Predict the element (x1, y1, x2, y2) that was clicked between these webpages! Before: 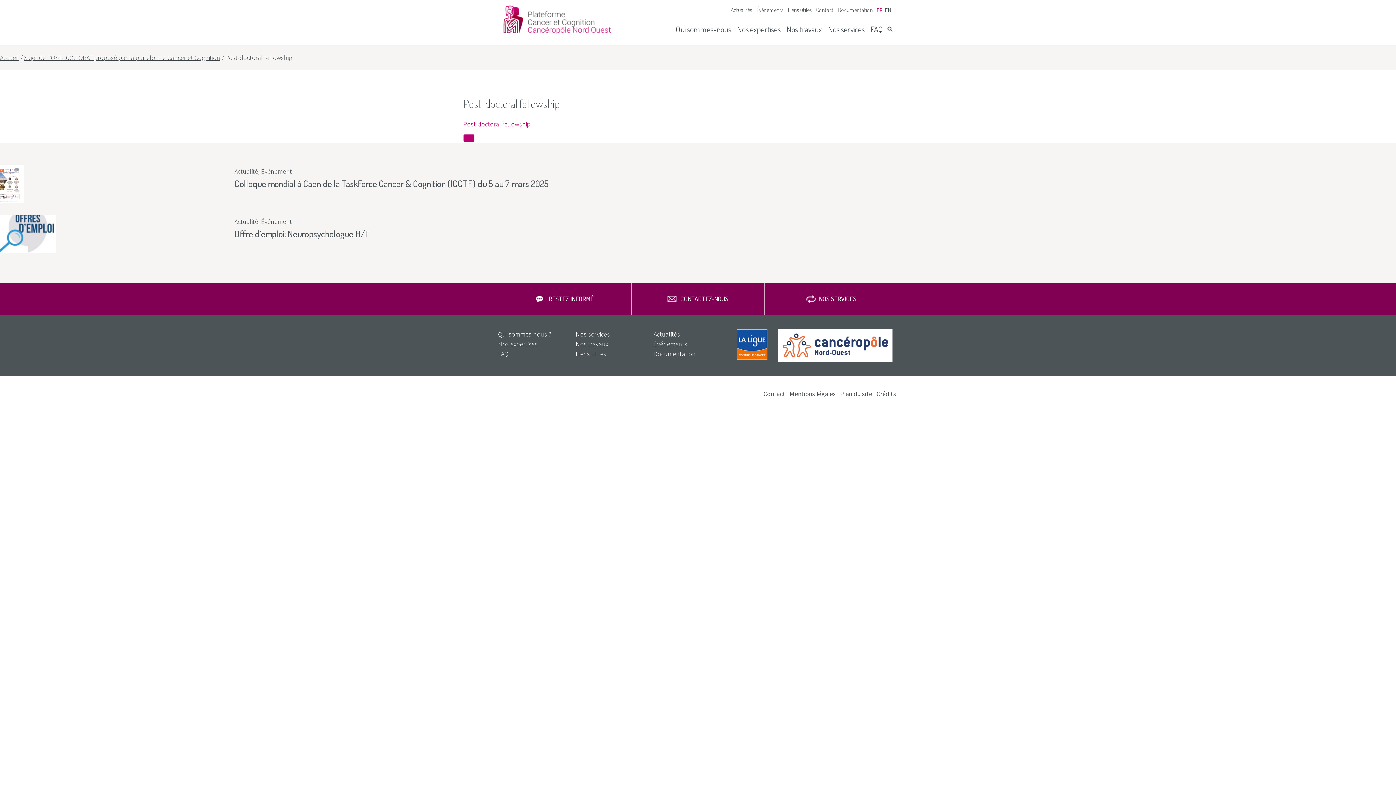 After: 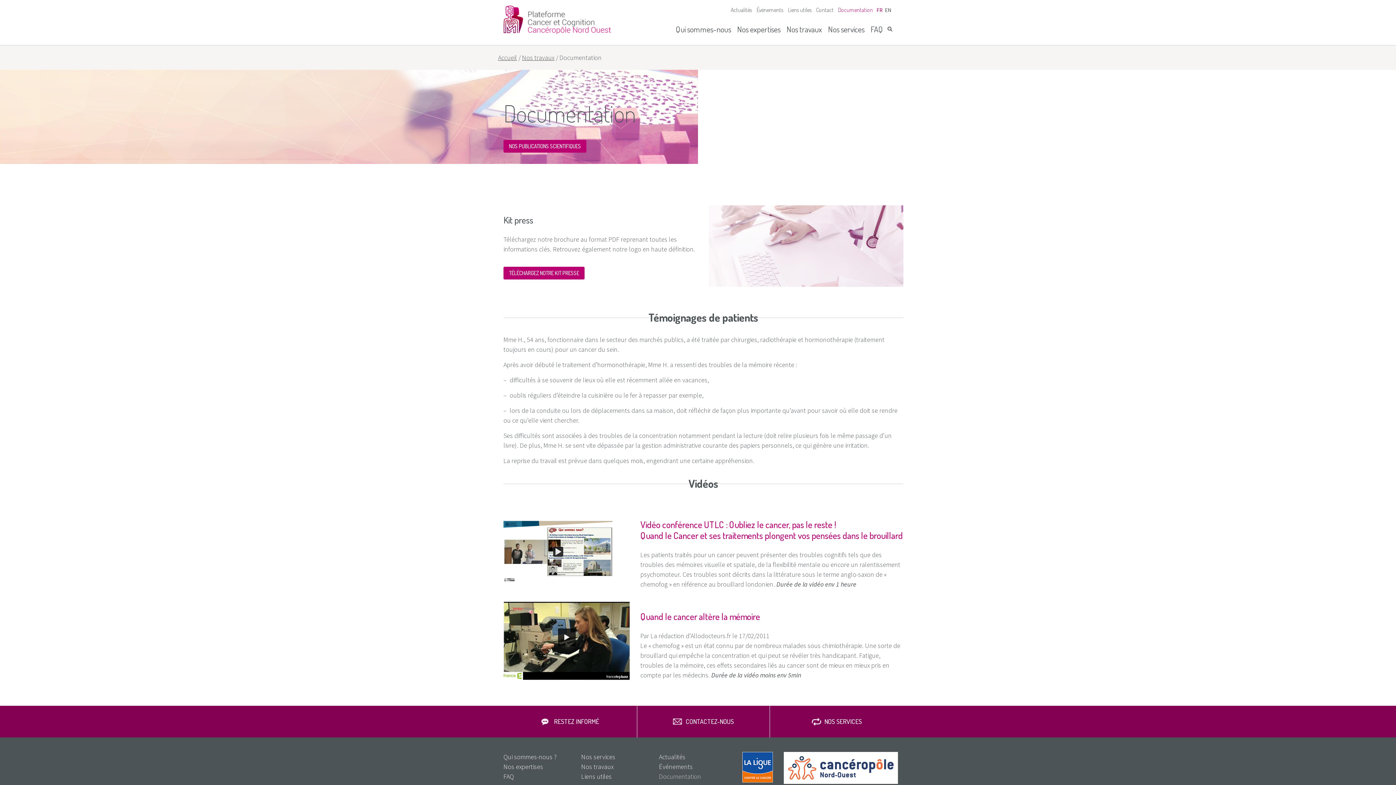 Action: label: Documentation bbox: (653, 349, 731, 358)